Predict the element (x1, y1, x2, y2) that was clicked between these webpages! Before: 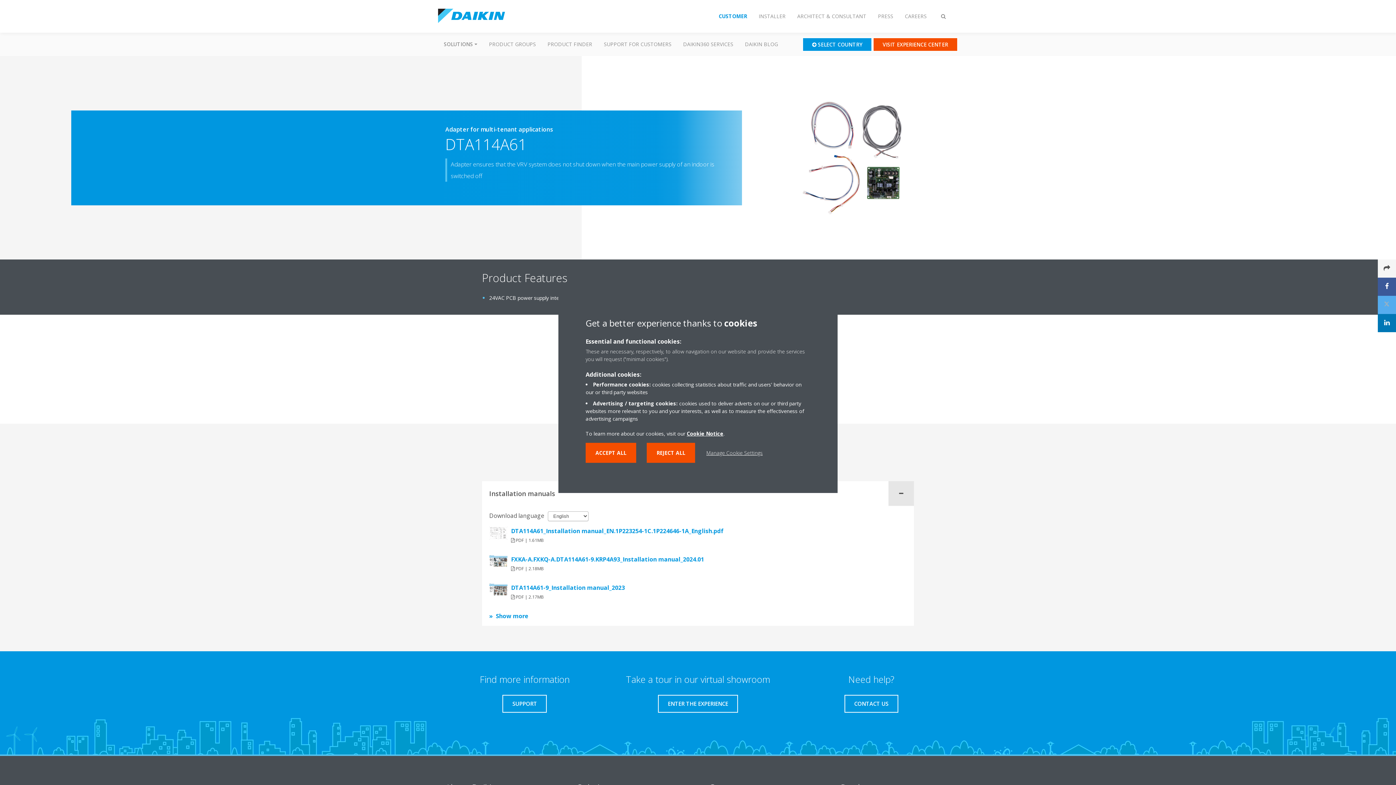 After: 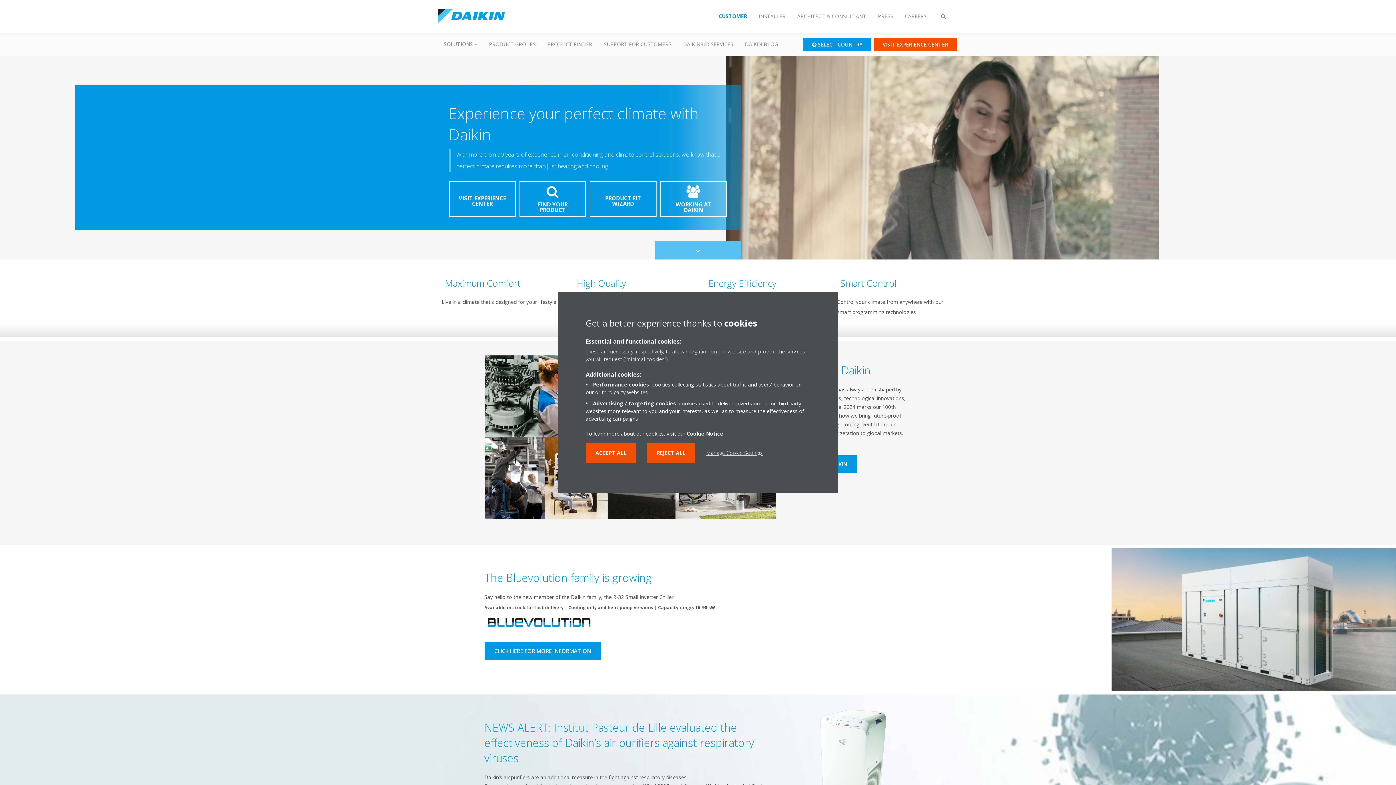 Action: bbox: (438, 0, 505, 32)